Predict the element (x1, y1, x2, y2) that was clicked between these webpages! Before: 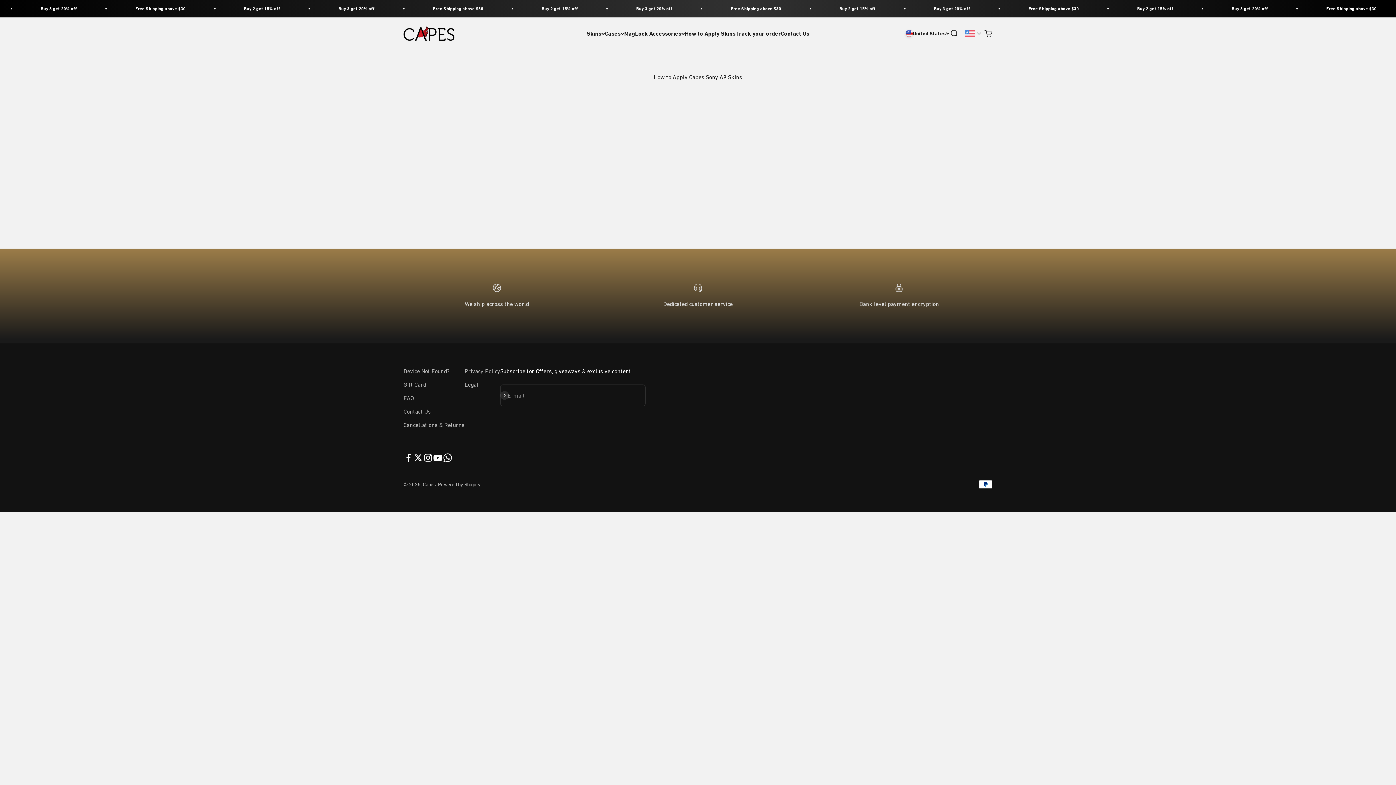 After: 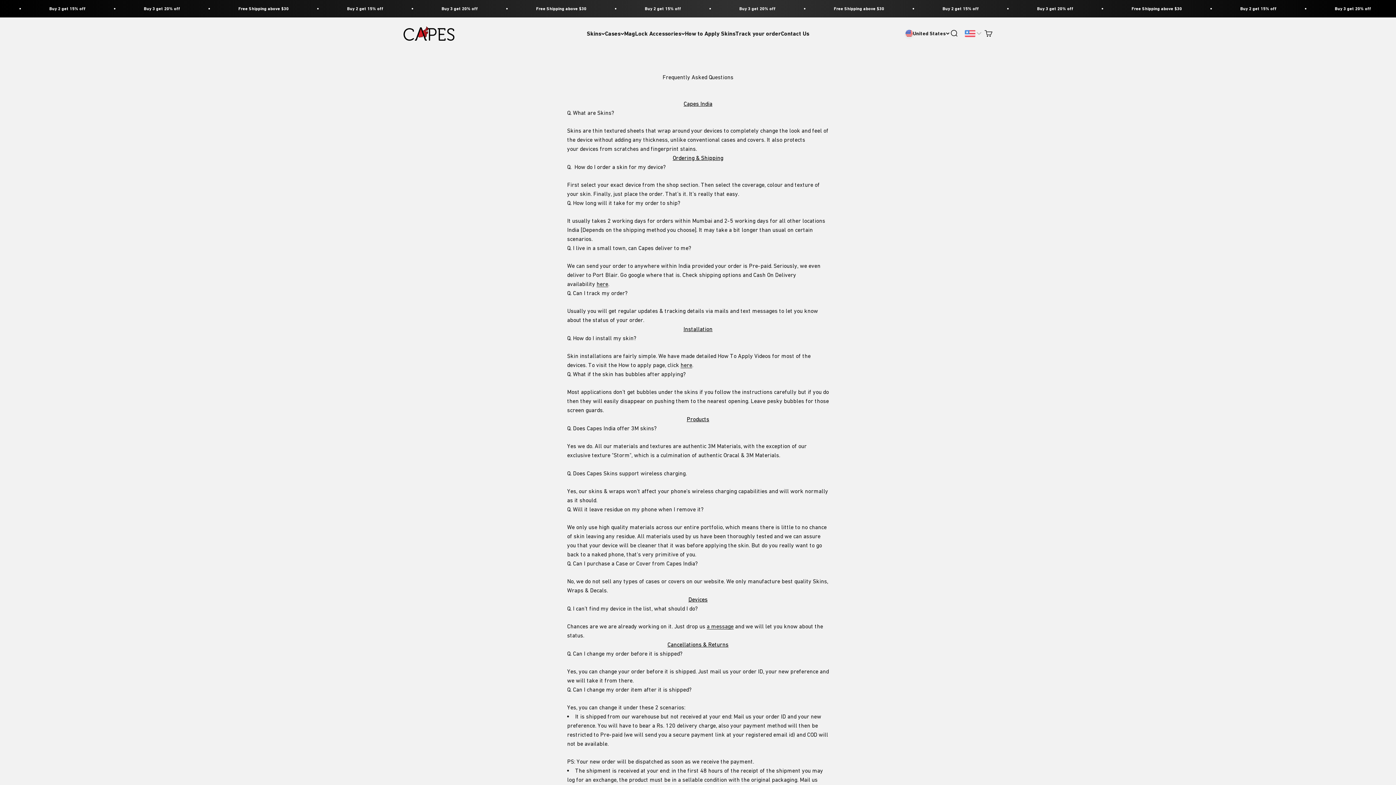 Action: label: FAQ bbox: (403, 393, 413, 402)